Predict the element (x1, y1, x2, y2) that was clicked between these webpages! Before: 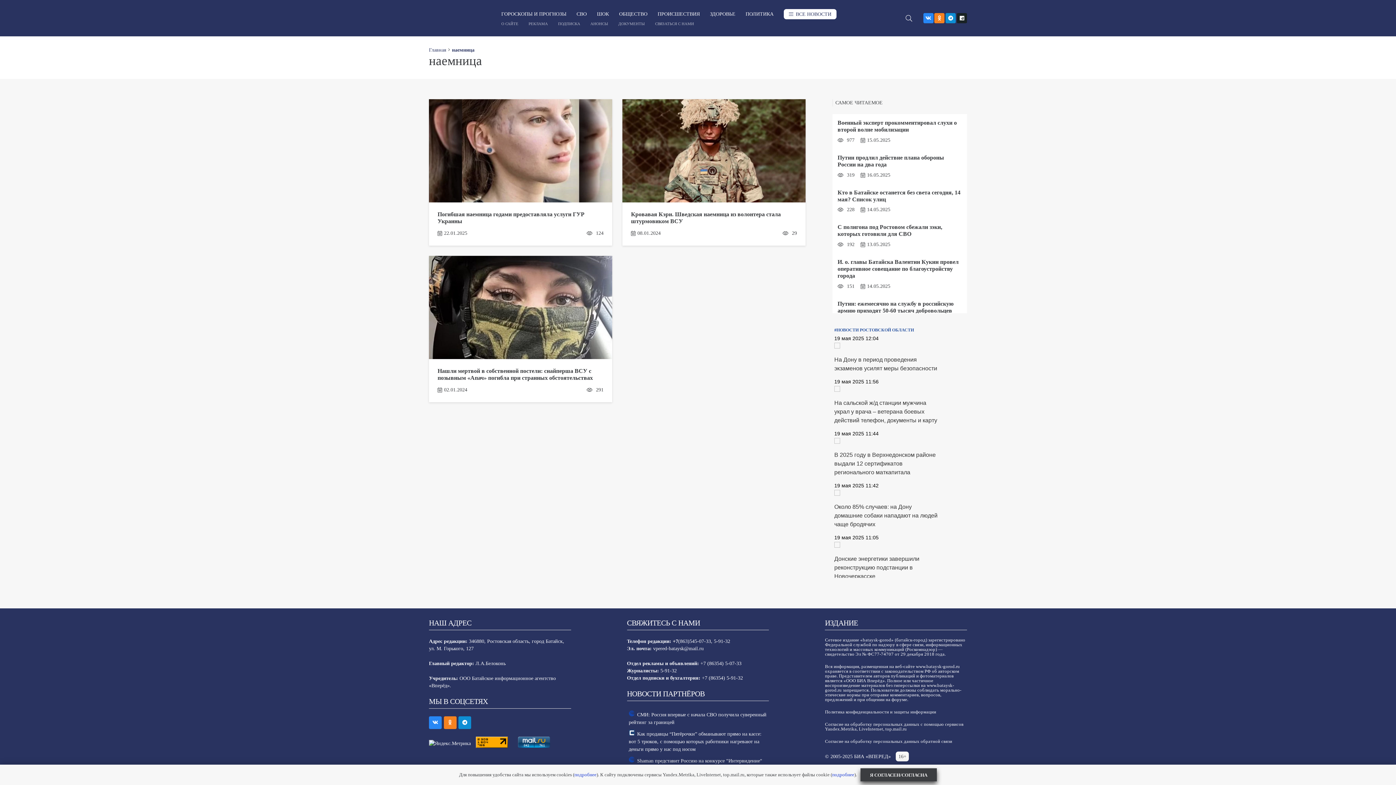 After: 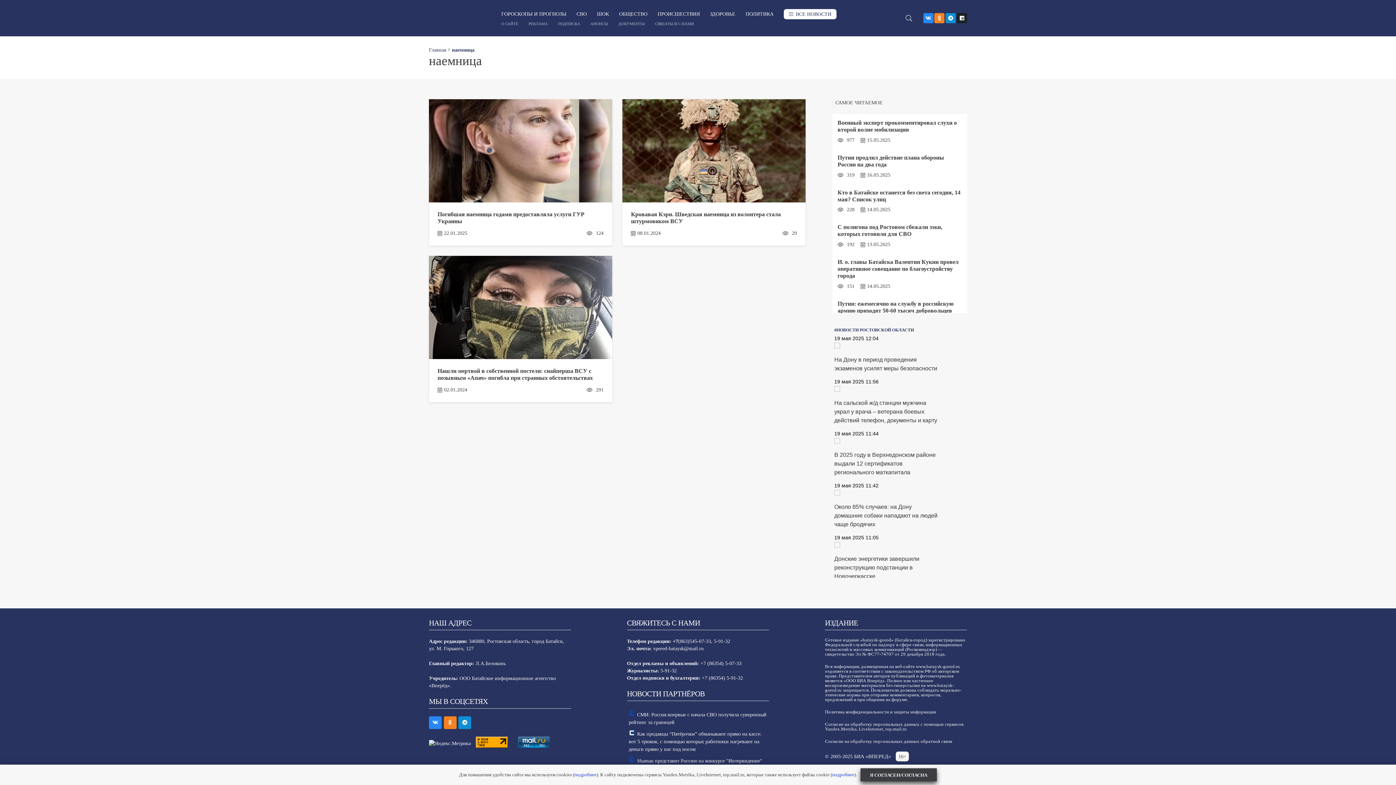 Action: bbox: (834, 327, 914, 332) label: #НОВОСТИ РОСТОВСКОЙ ОБЛАСТИ